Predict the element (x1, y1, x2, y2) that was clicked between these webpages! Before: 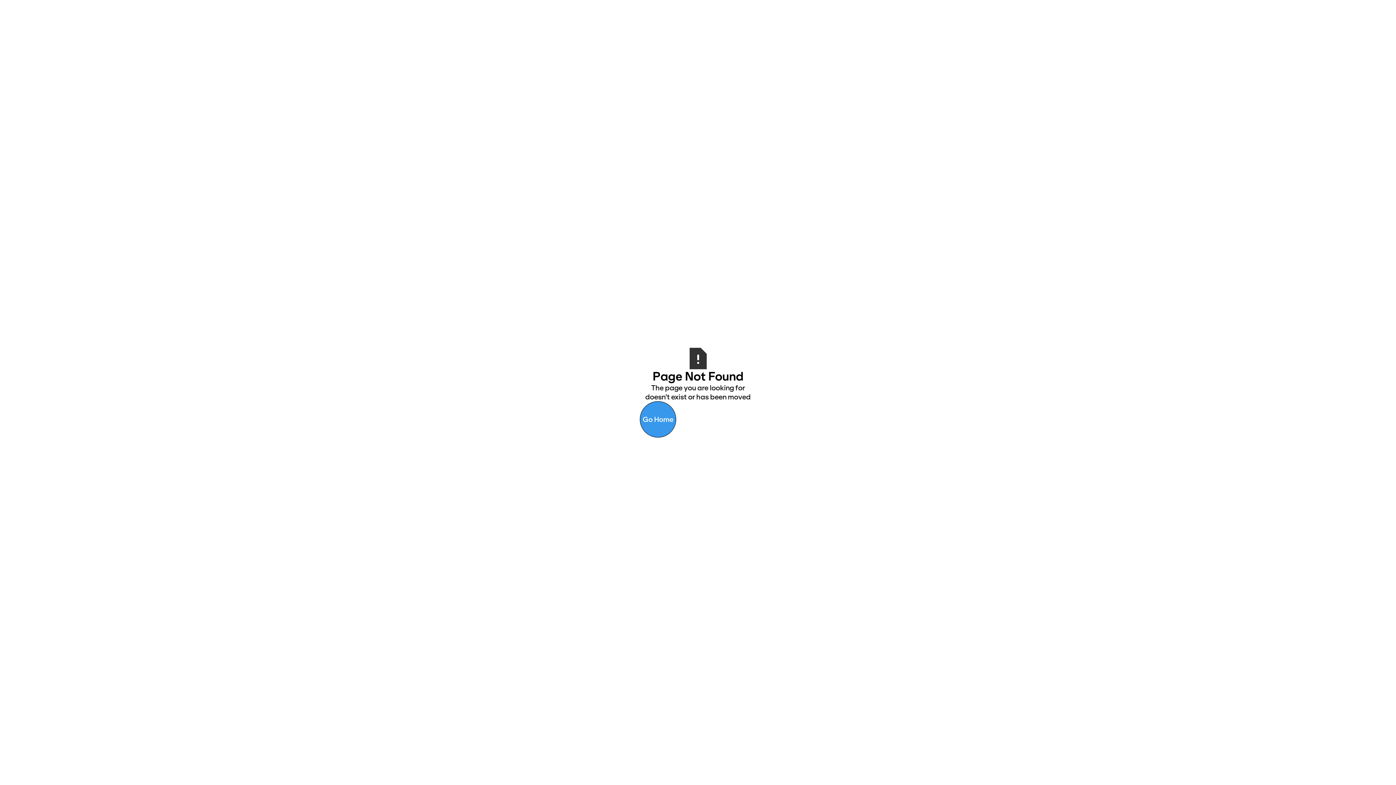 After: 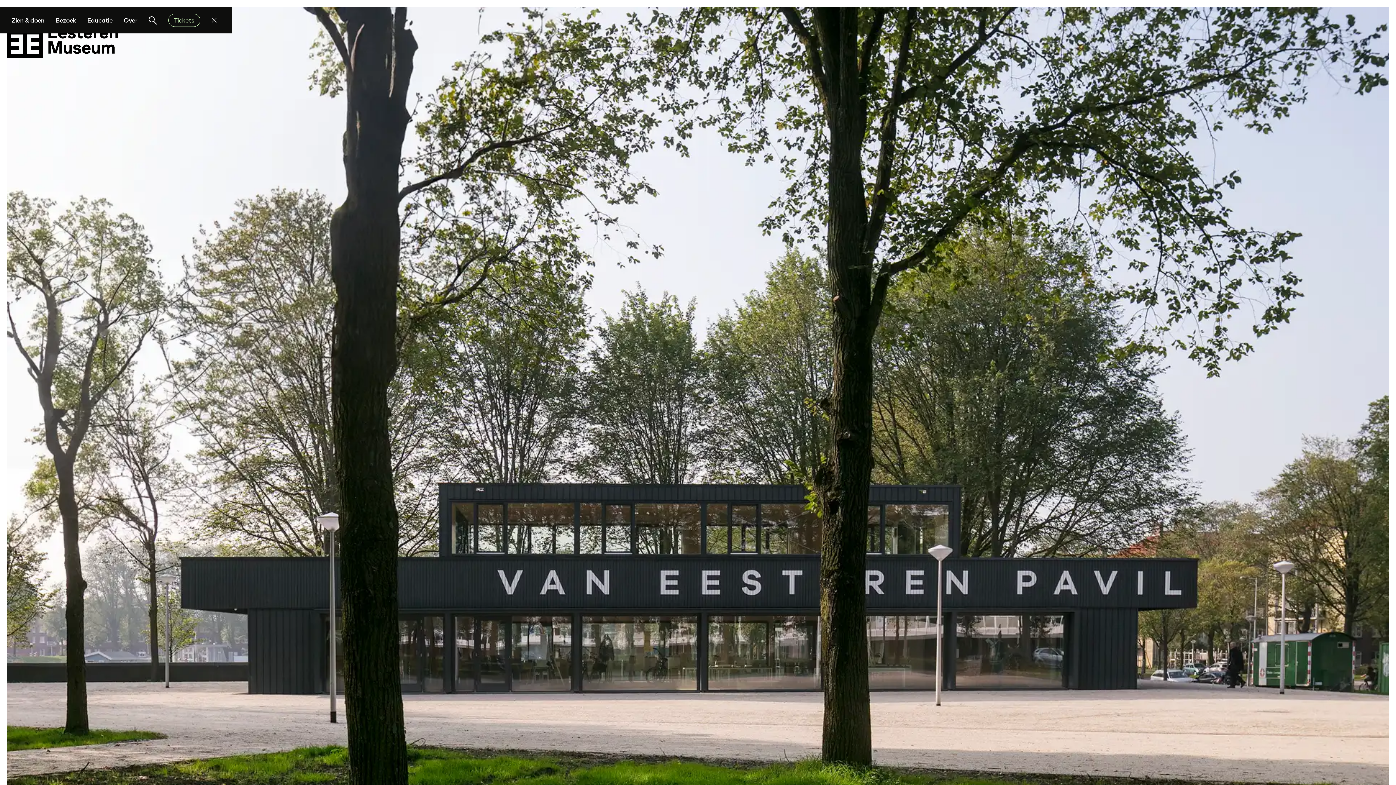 Action: label: Go Home bbox: (640, 401, 676, 437)